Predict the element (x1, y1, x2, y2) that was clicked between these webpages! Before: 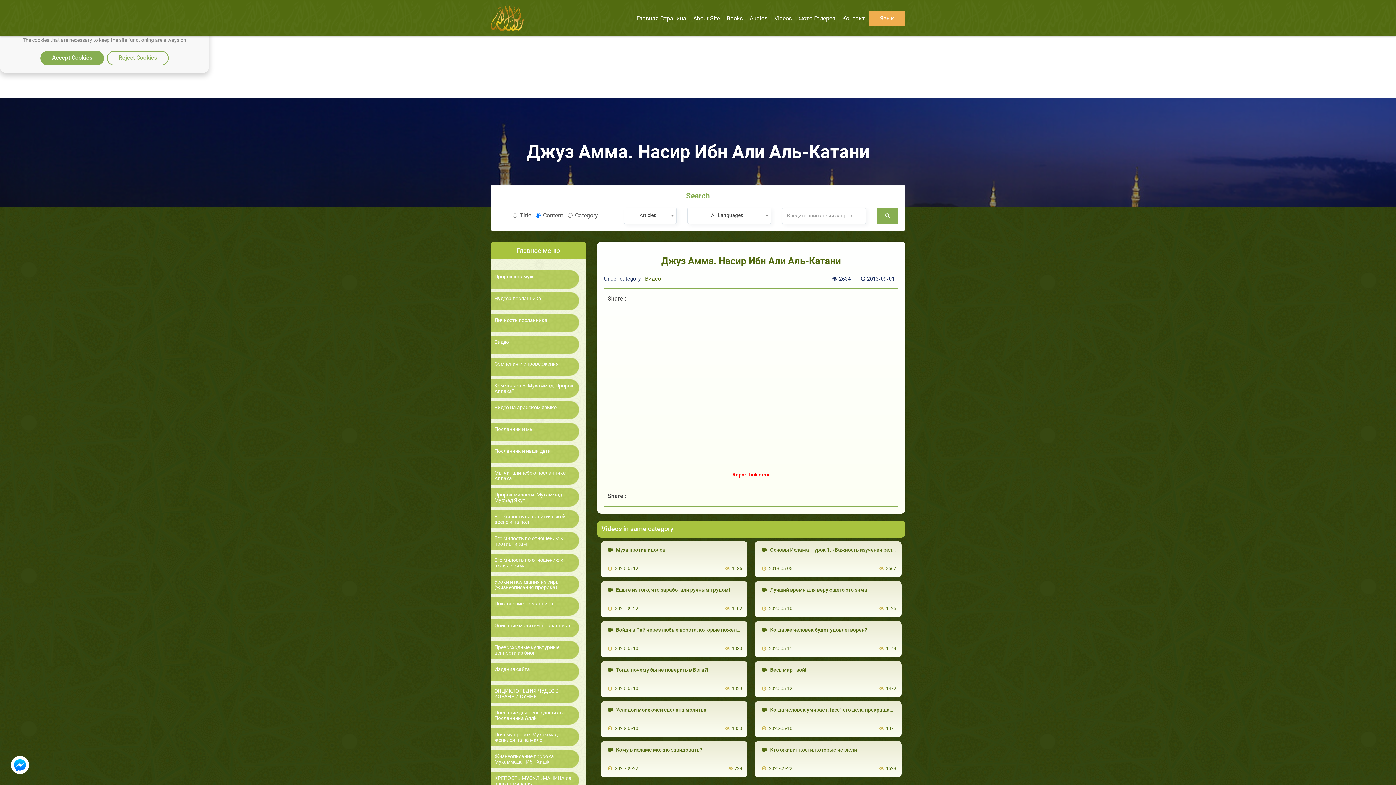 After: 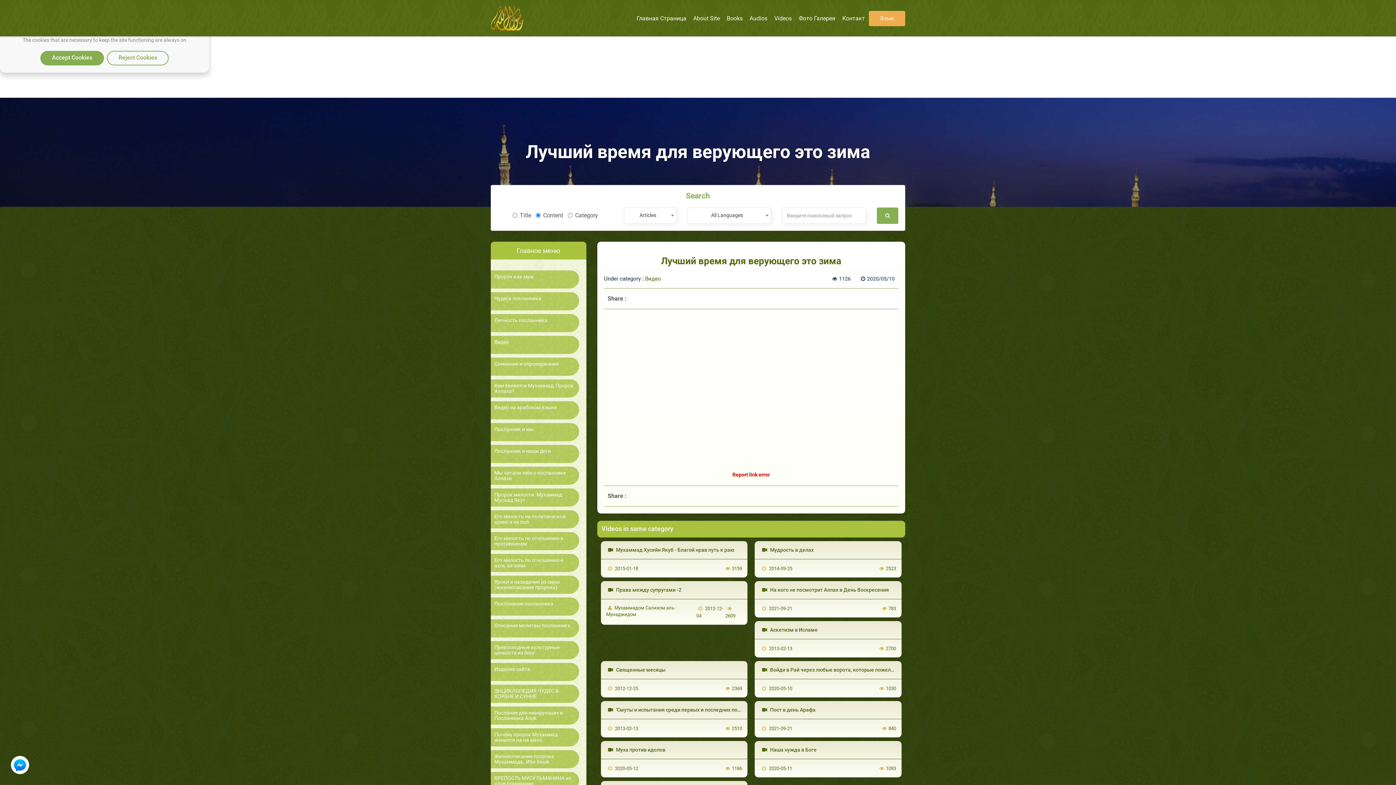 Action: bbox: (760, 587, 867, 593) label:  Лучший время для верующего это зима